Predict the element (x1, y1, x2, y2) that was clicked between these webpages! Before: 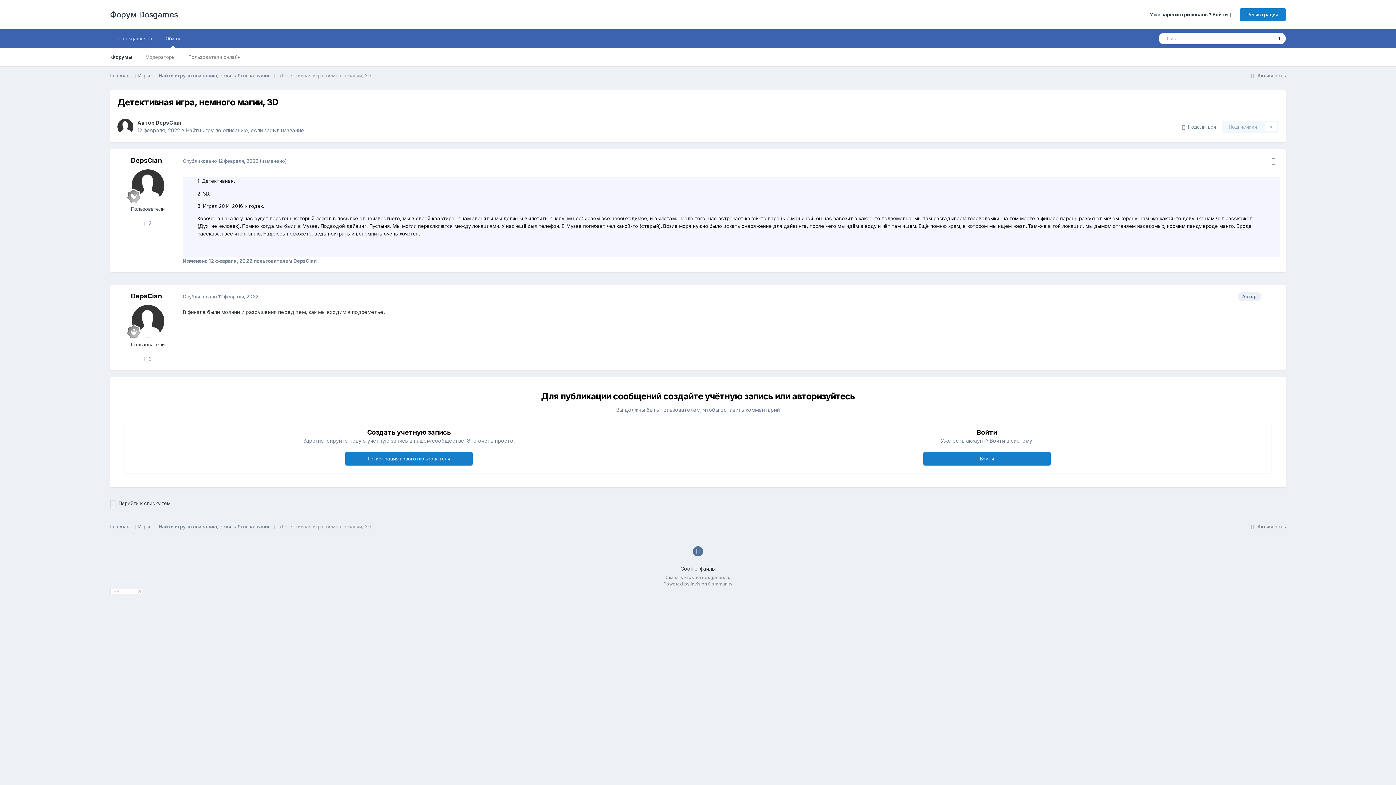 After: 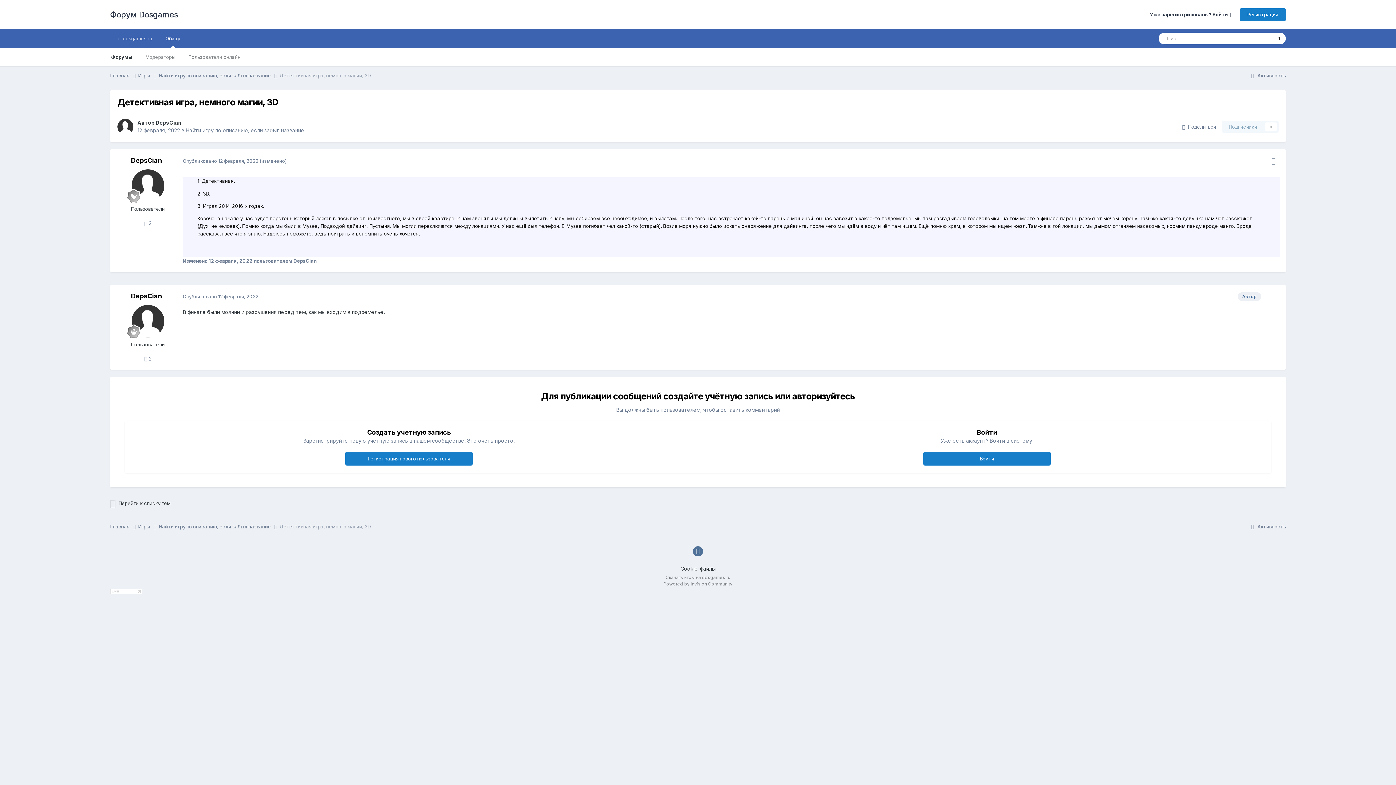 Action: bbox: (182, 293, 258, 299) label: Опубликовано 12 февраля, 2022